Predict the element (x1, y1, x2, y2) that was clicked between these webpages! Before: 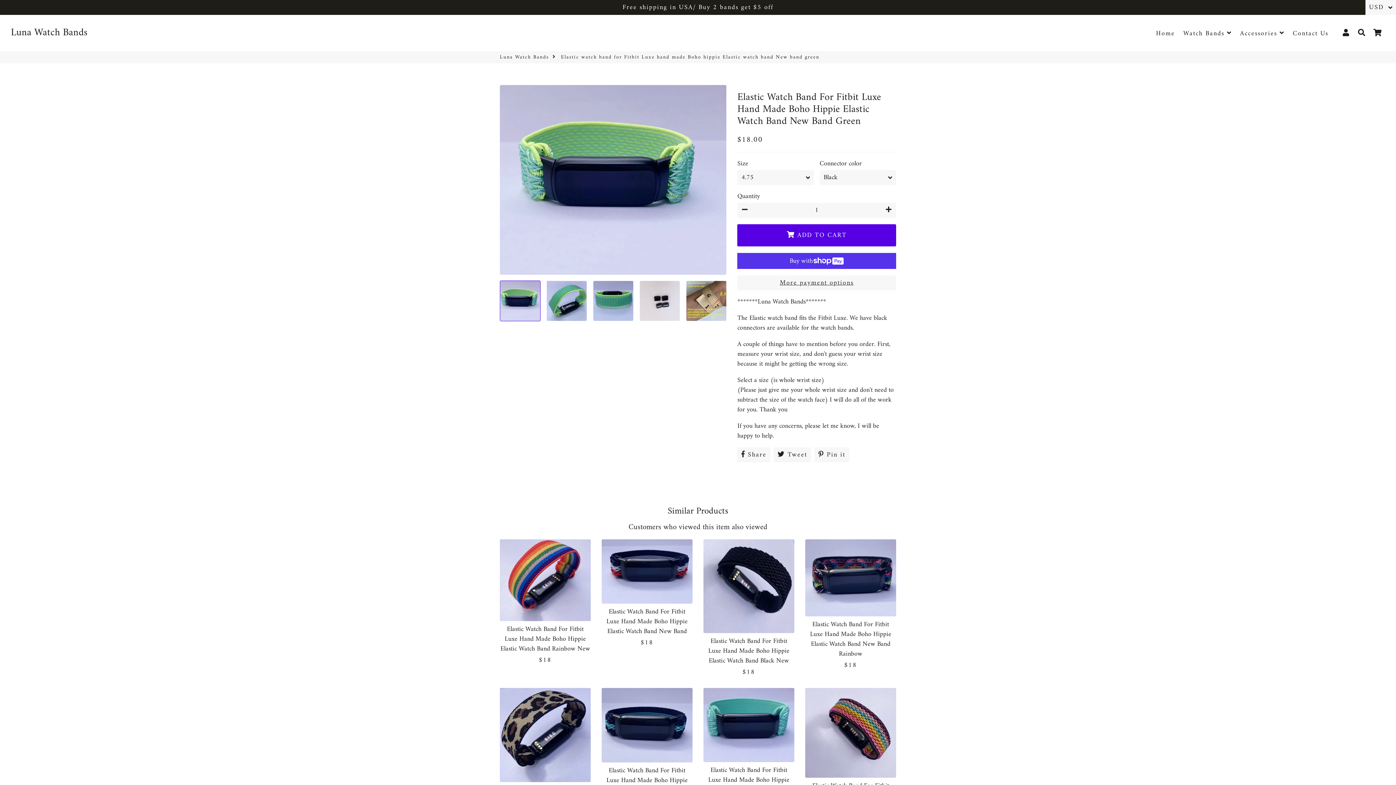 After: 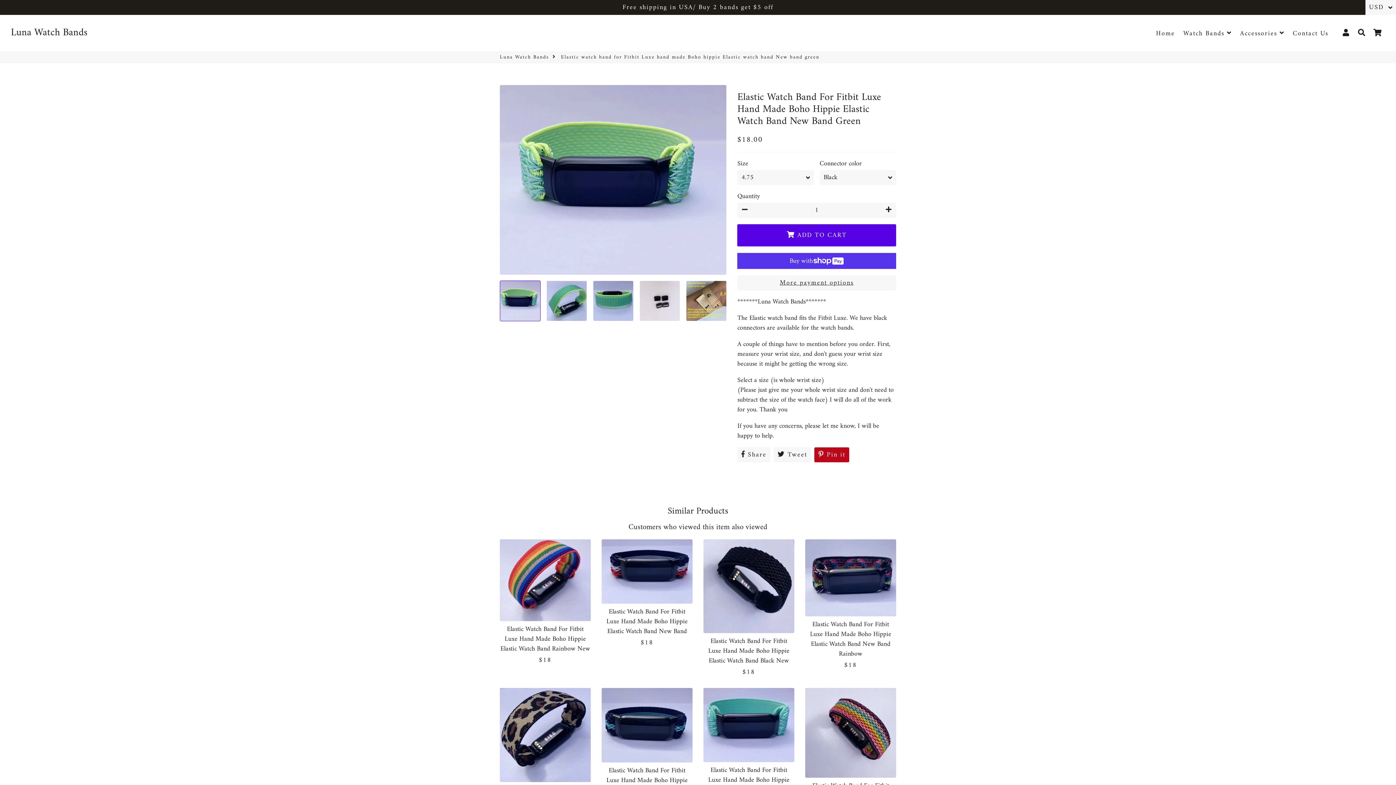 Action: label:  Pin it
Pin on Pinterest bbox: (814, 447, 849, 462)